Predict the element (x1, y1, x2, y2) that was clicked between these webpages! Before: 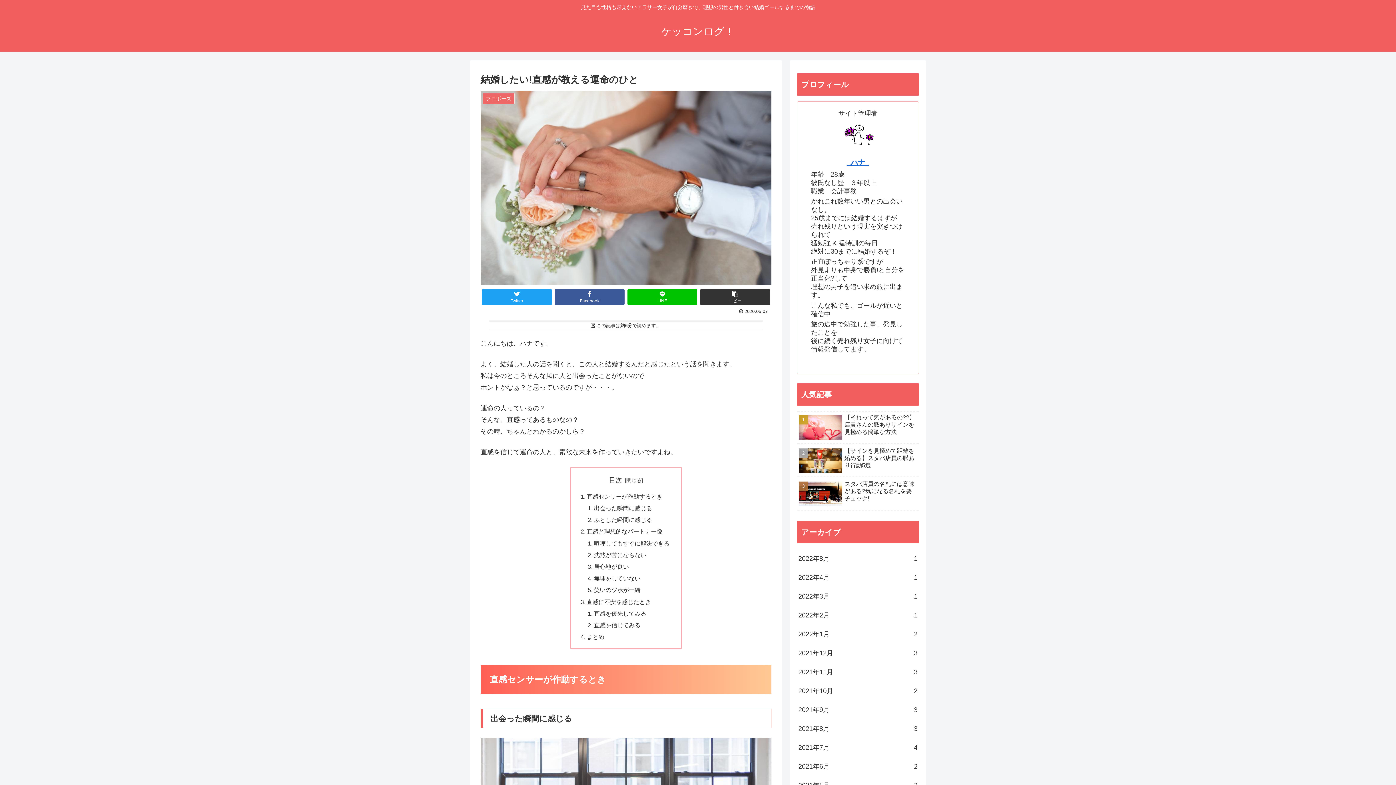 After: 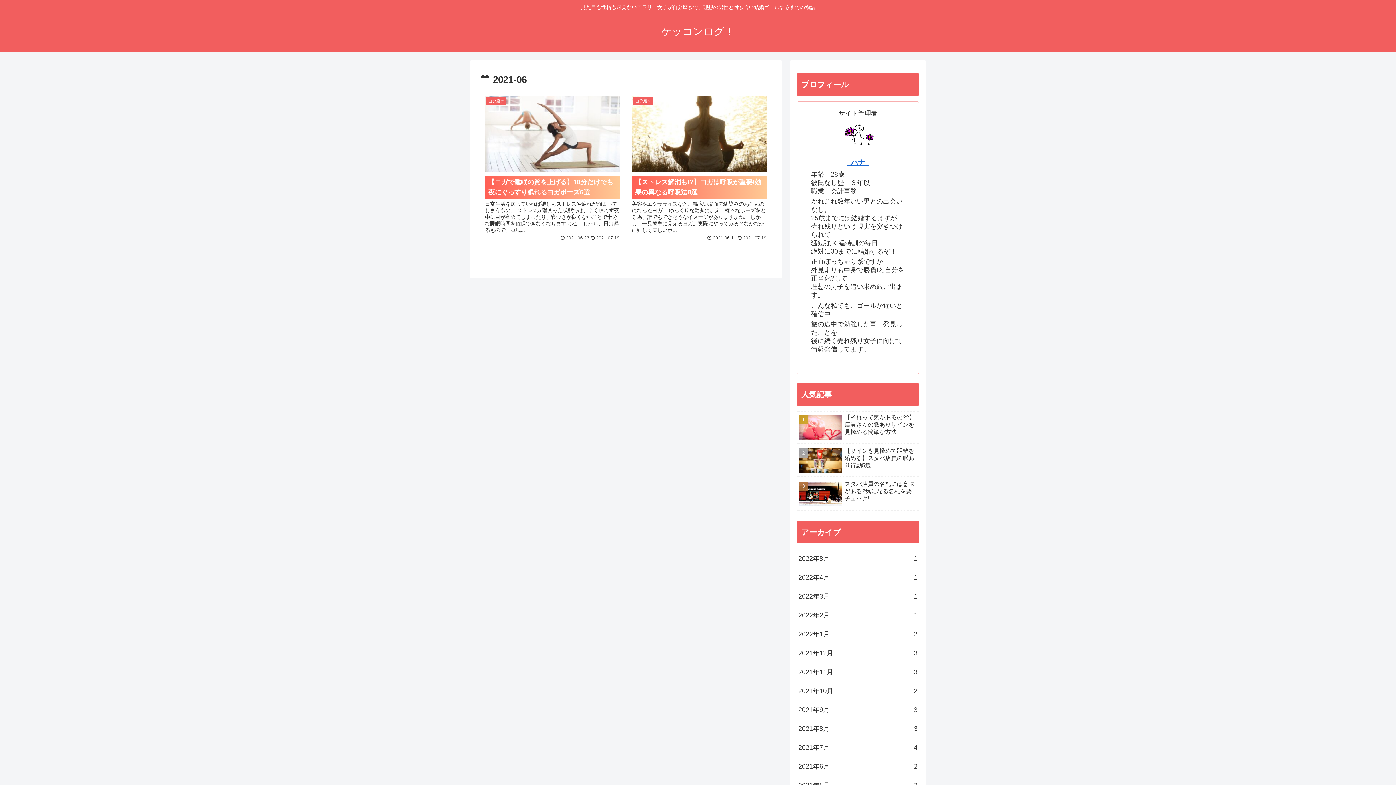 Action: bbox: (797, 757, 919, 776) label: 2021年6月
2